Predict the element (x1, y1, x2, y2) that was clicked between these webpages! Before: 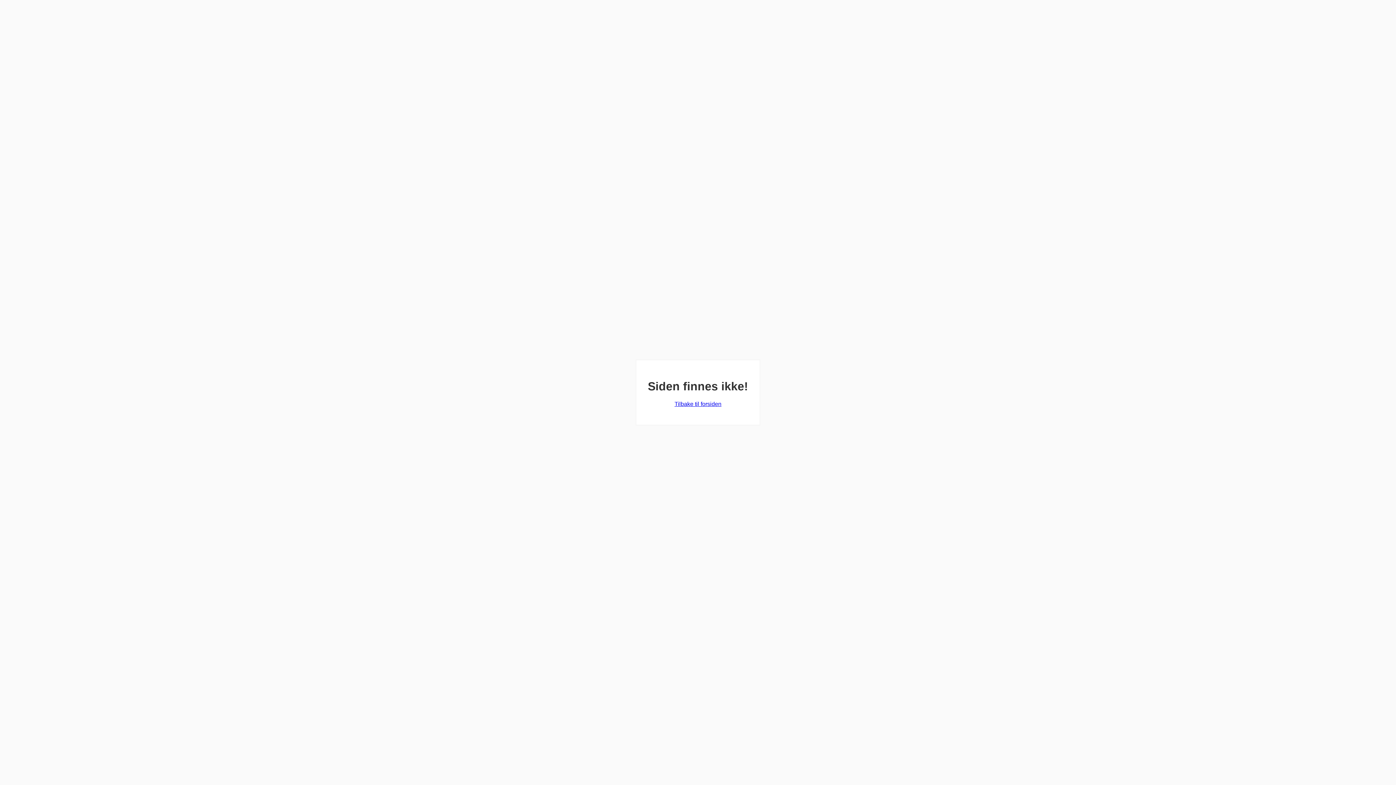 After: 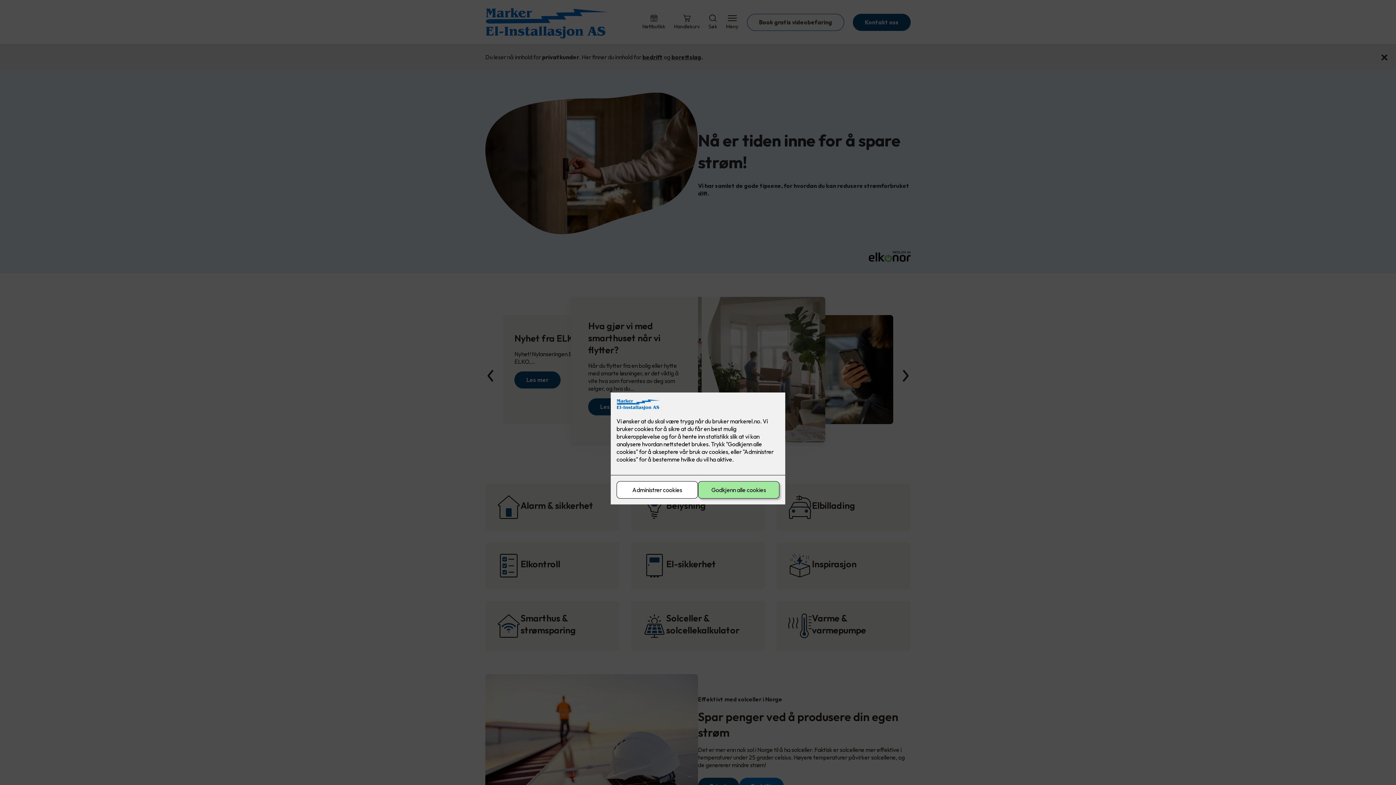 Action: label: Tilbake til forsiden bbox: (674, 401, 721, 407)